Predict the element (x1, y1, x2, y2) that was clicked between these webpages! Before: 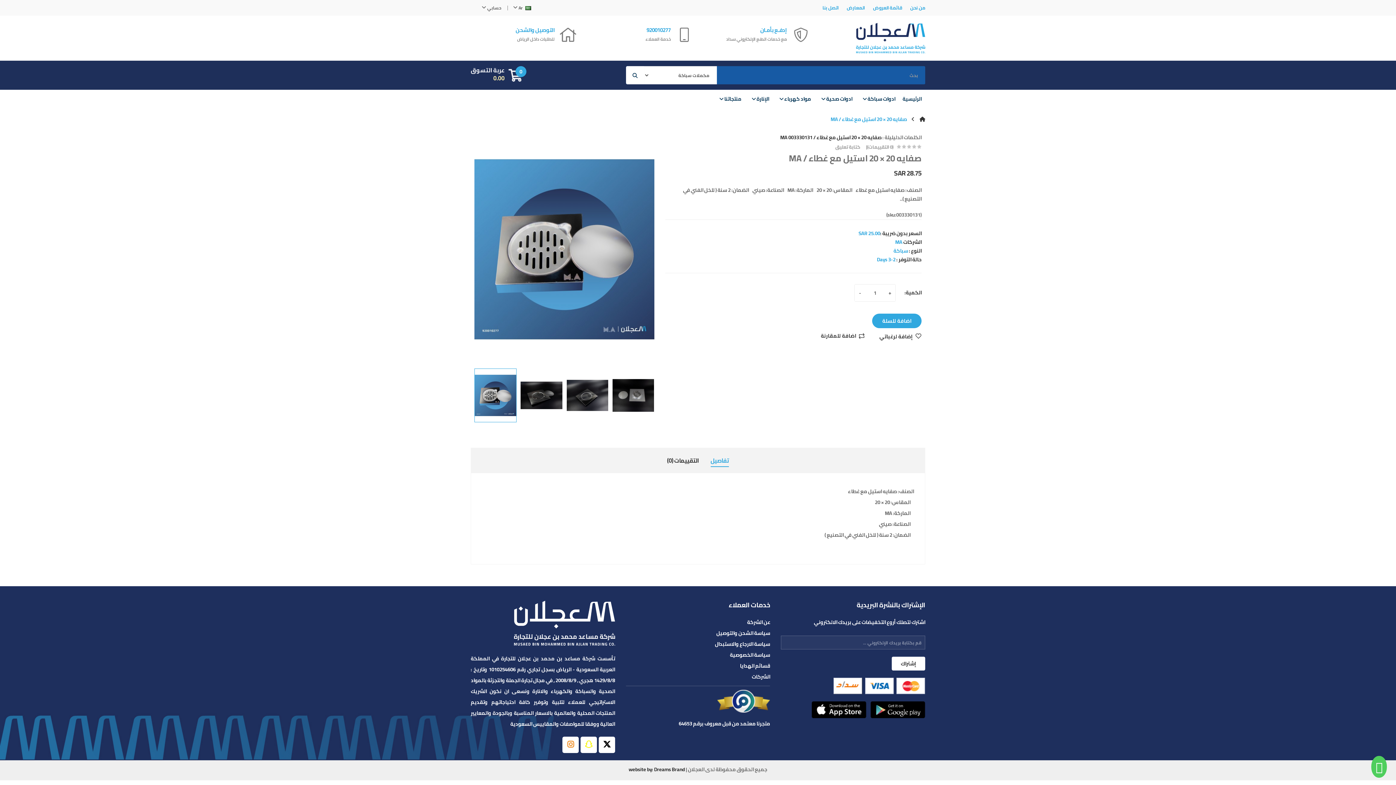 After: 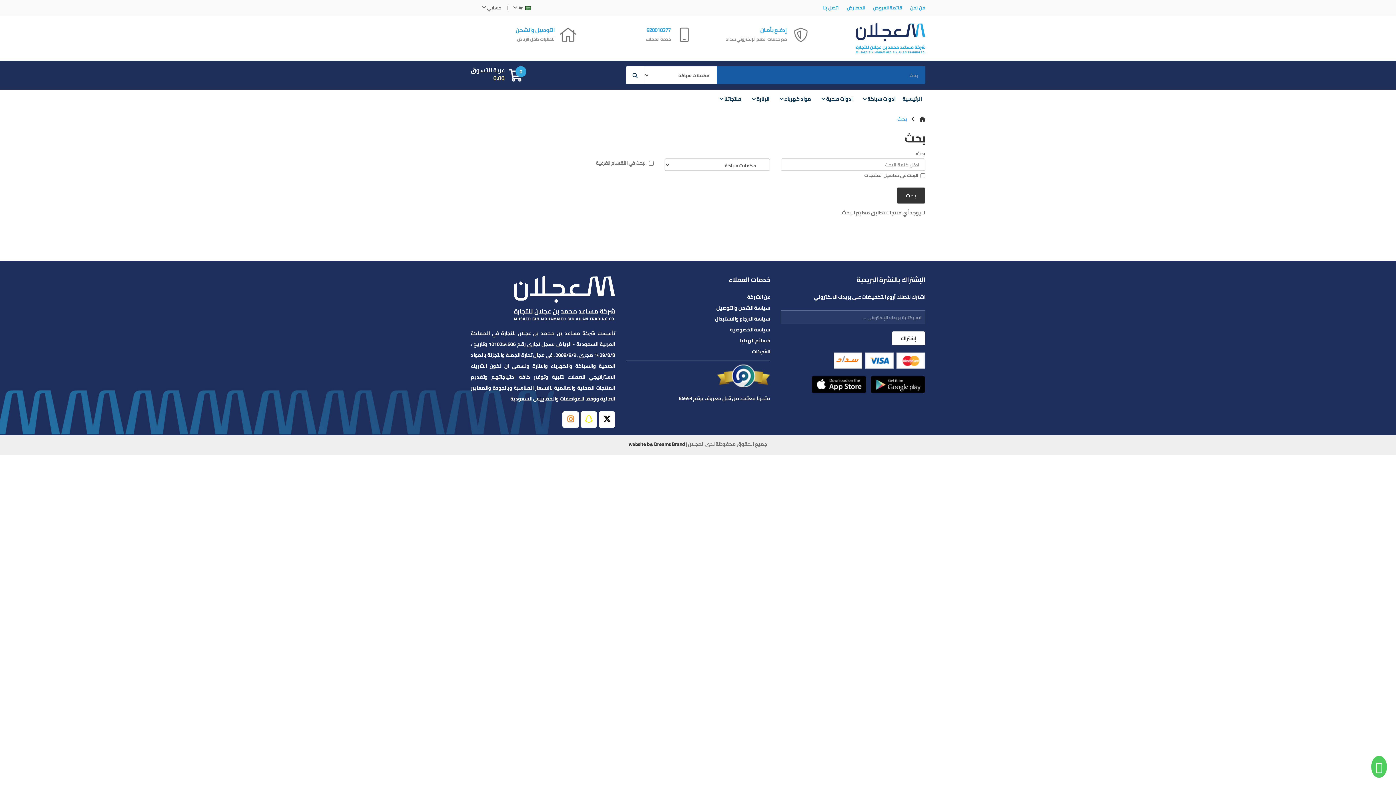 Action: bbox: (626, 66, 644, 84)